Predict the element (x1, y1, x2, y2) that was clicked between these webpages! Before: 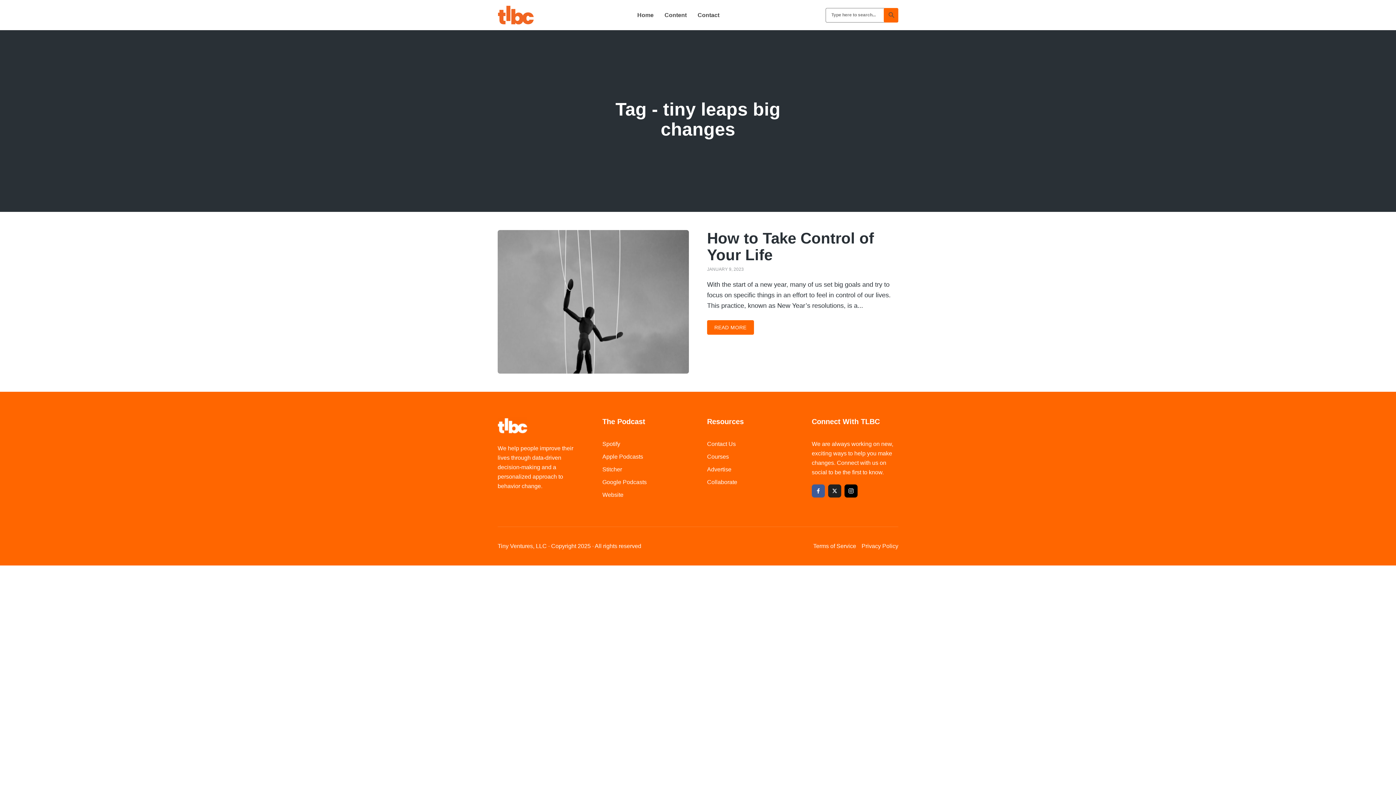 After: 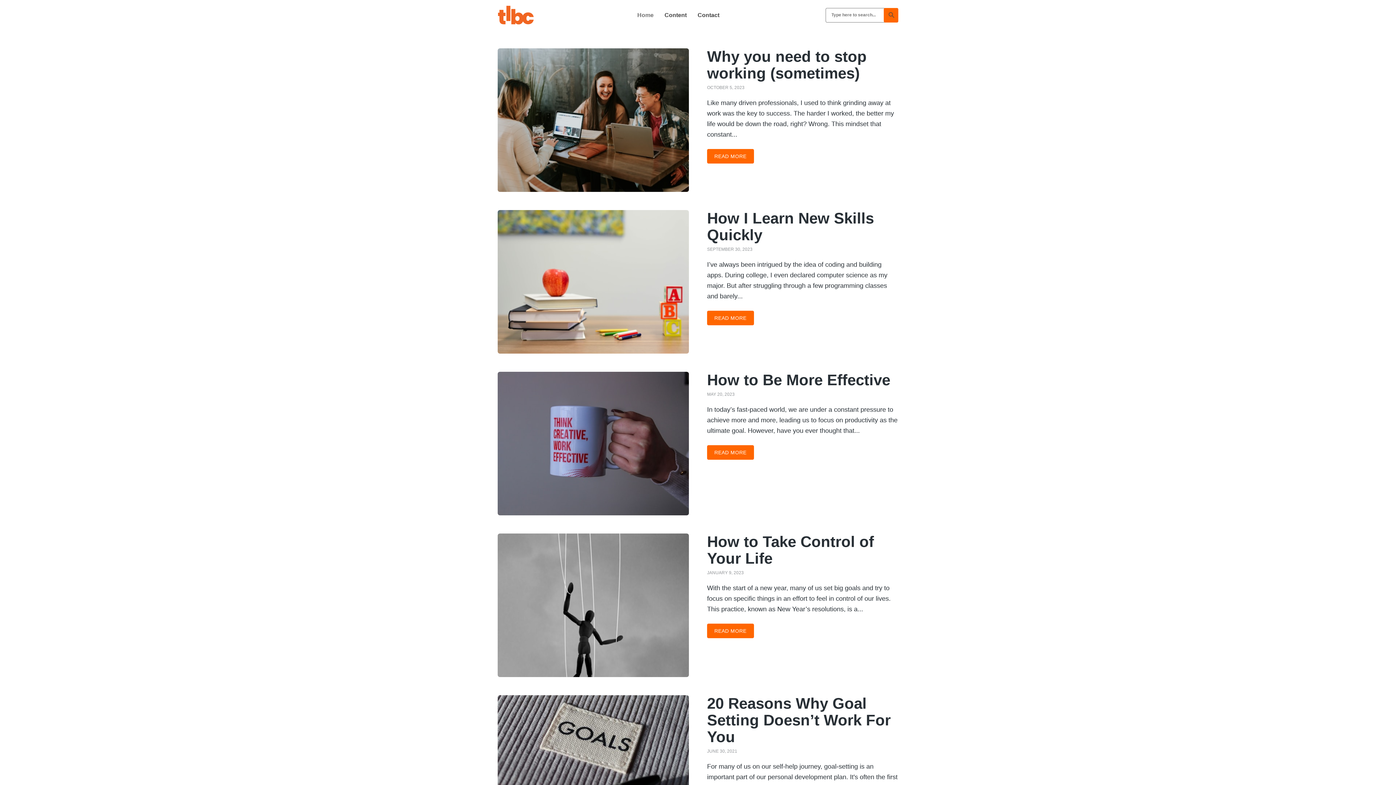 Action: bbox: (497, 8, 534, 19)